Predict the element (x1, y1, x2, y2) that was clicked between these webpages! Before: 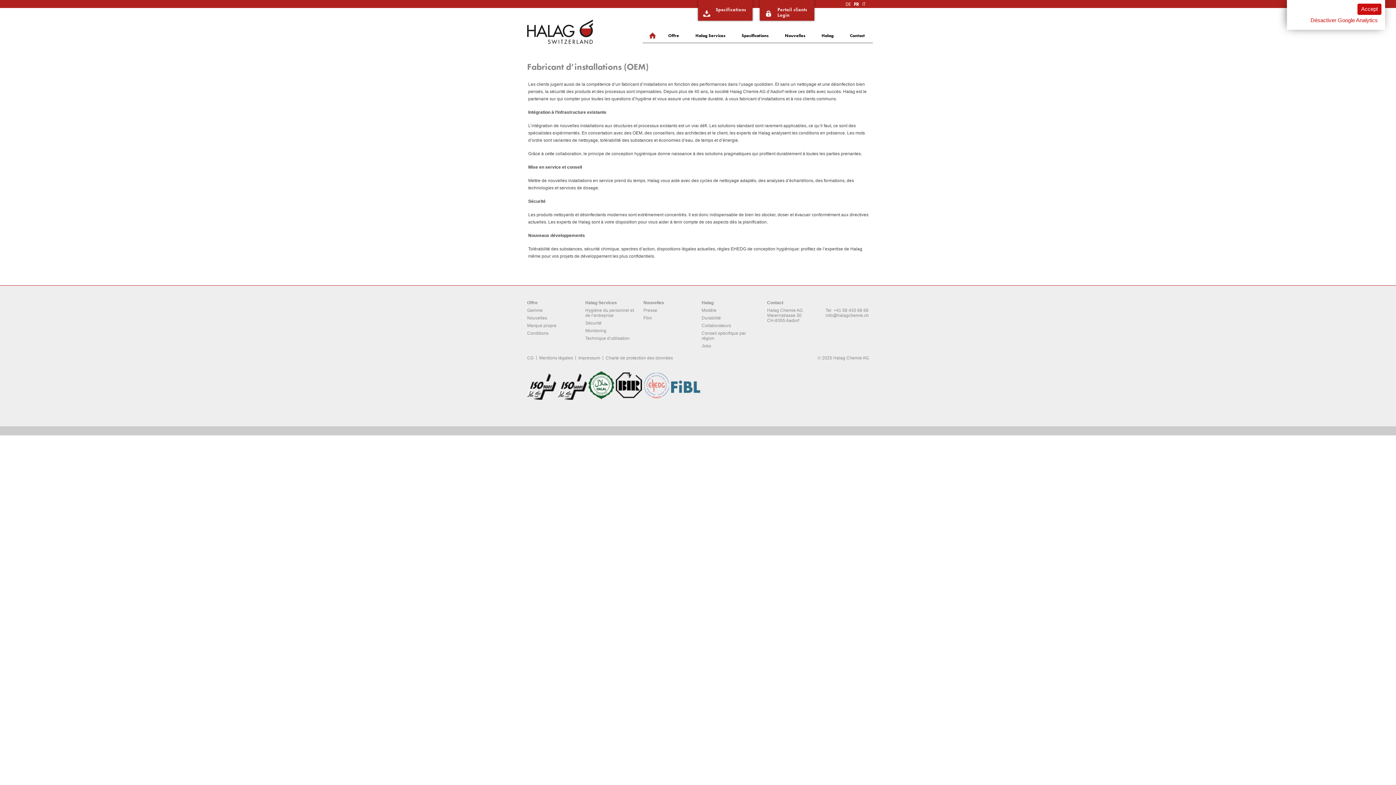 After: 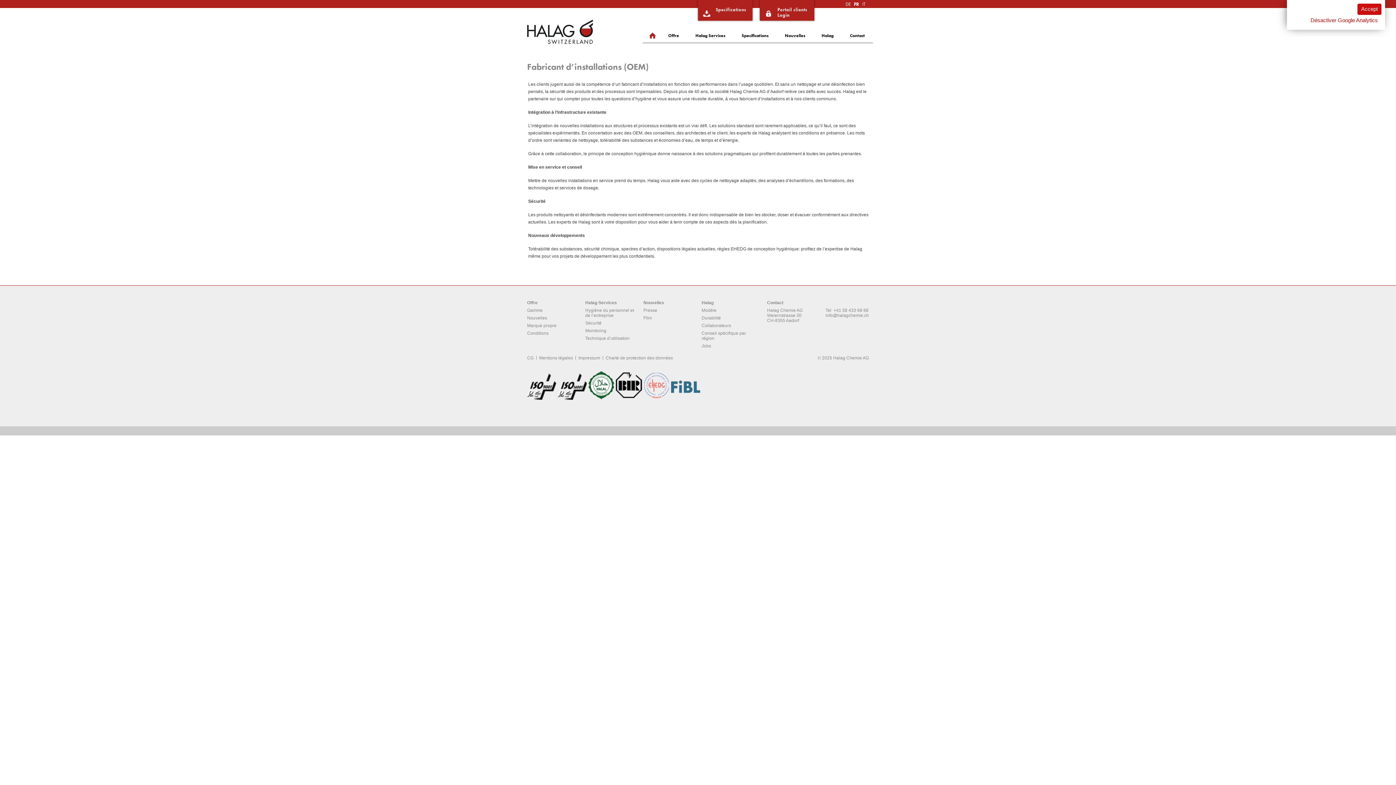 Action: bbox: (557, 394, 586, 401)